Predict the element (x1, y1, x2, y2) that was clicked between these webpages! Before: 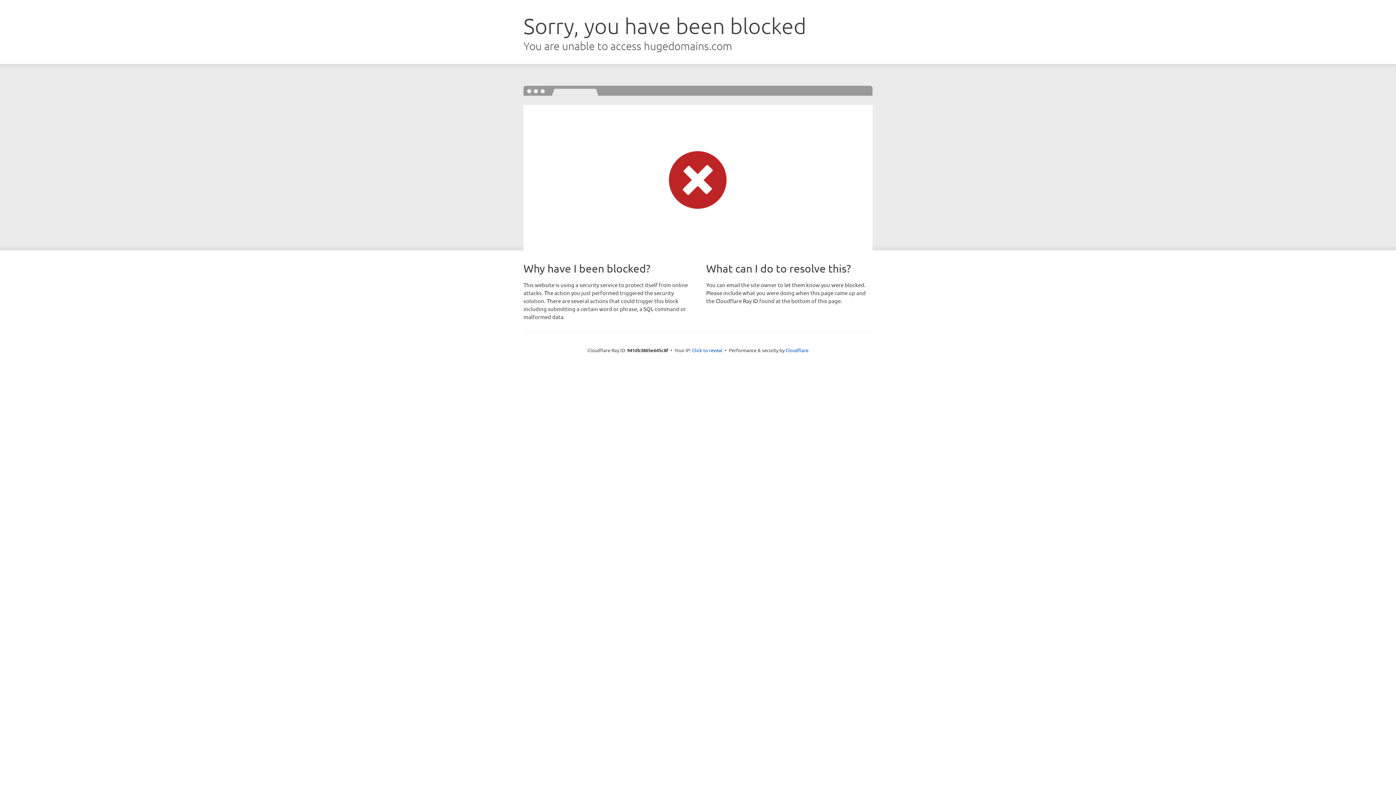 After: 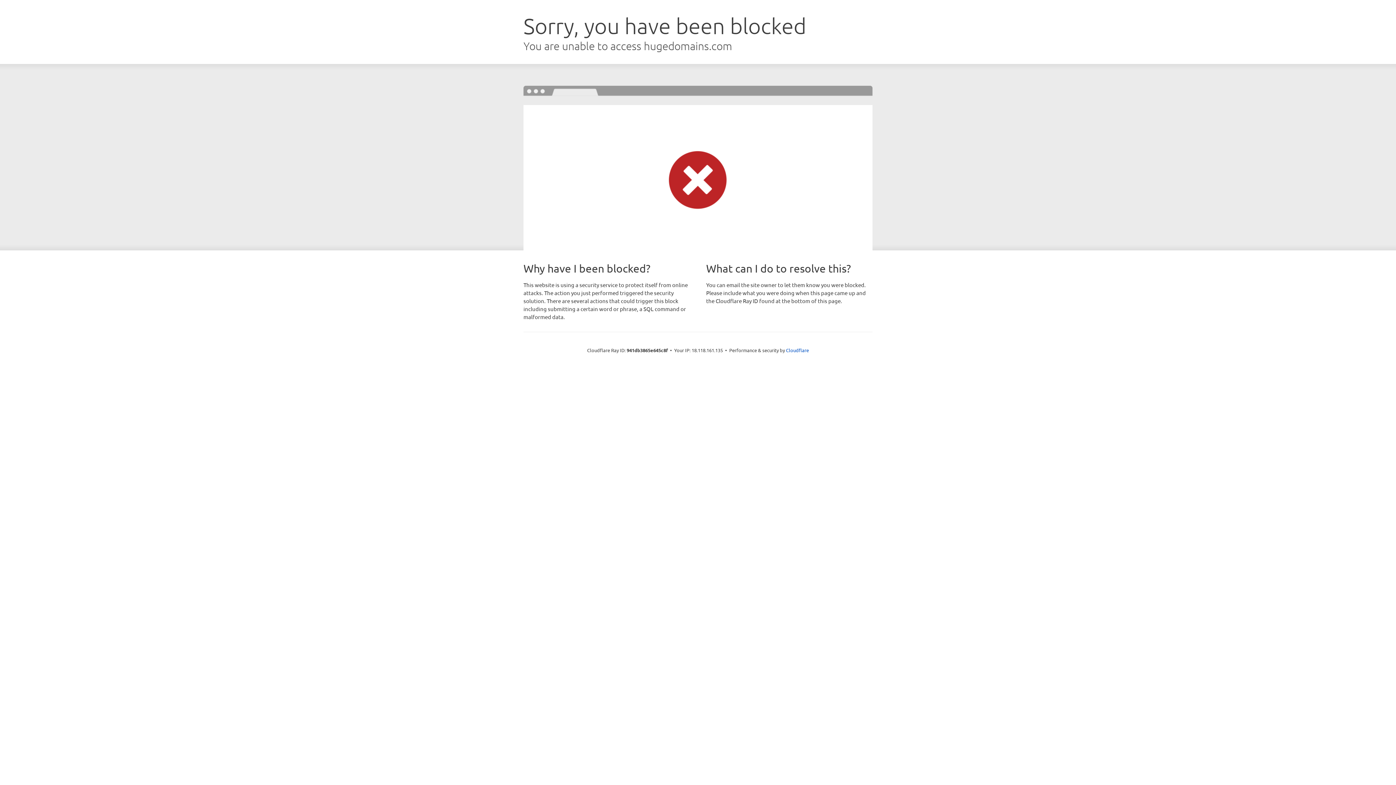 Action: label: Click to reveal bbox: (692, 346, 722, 353)